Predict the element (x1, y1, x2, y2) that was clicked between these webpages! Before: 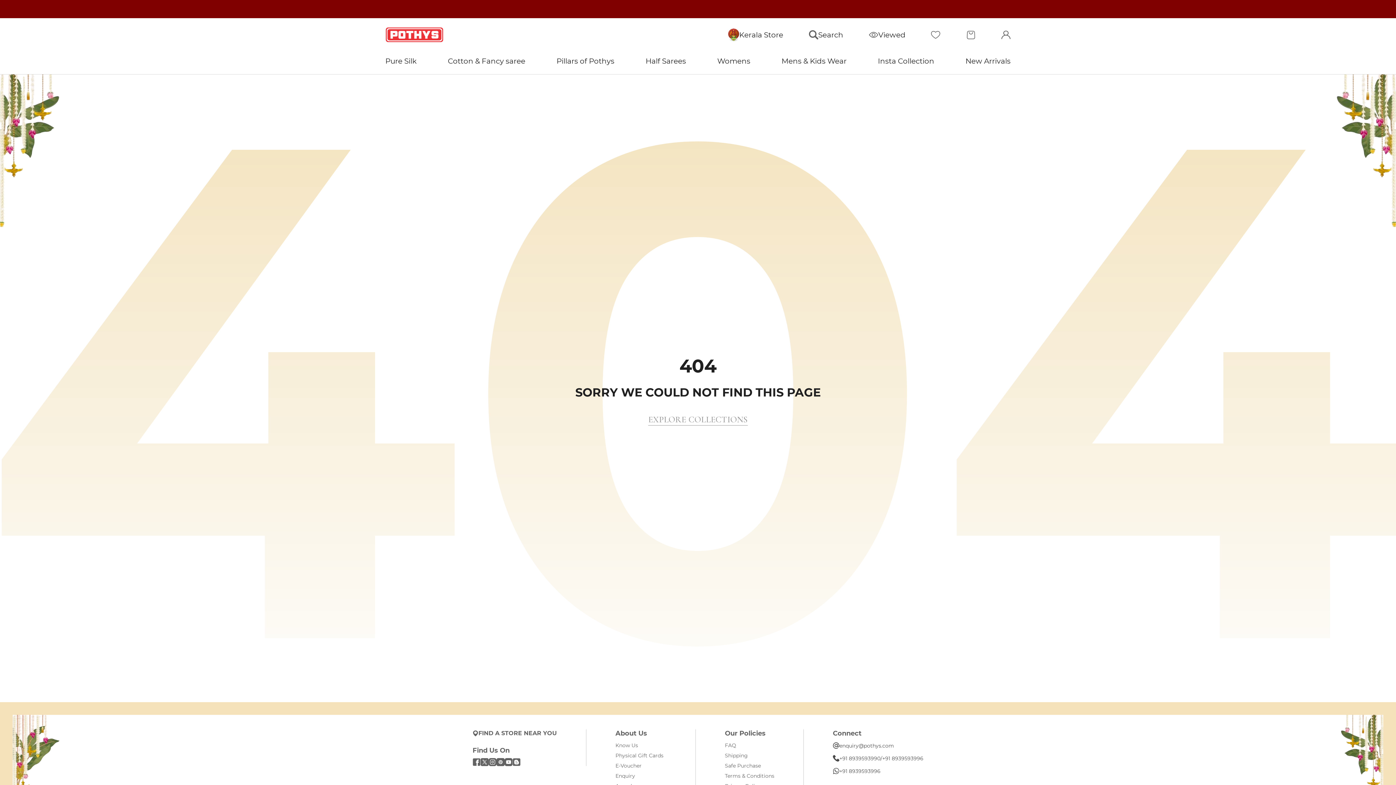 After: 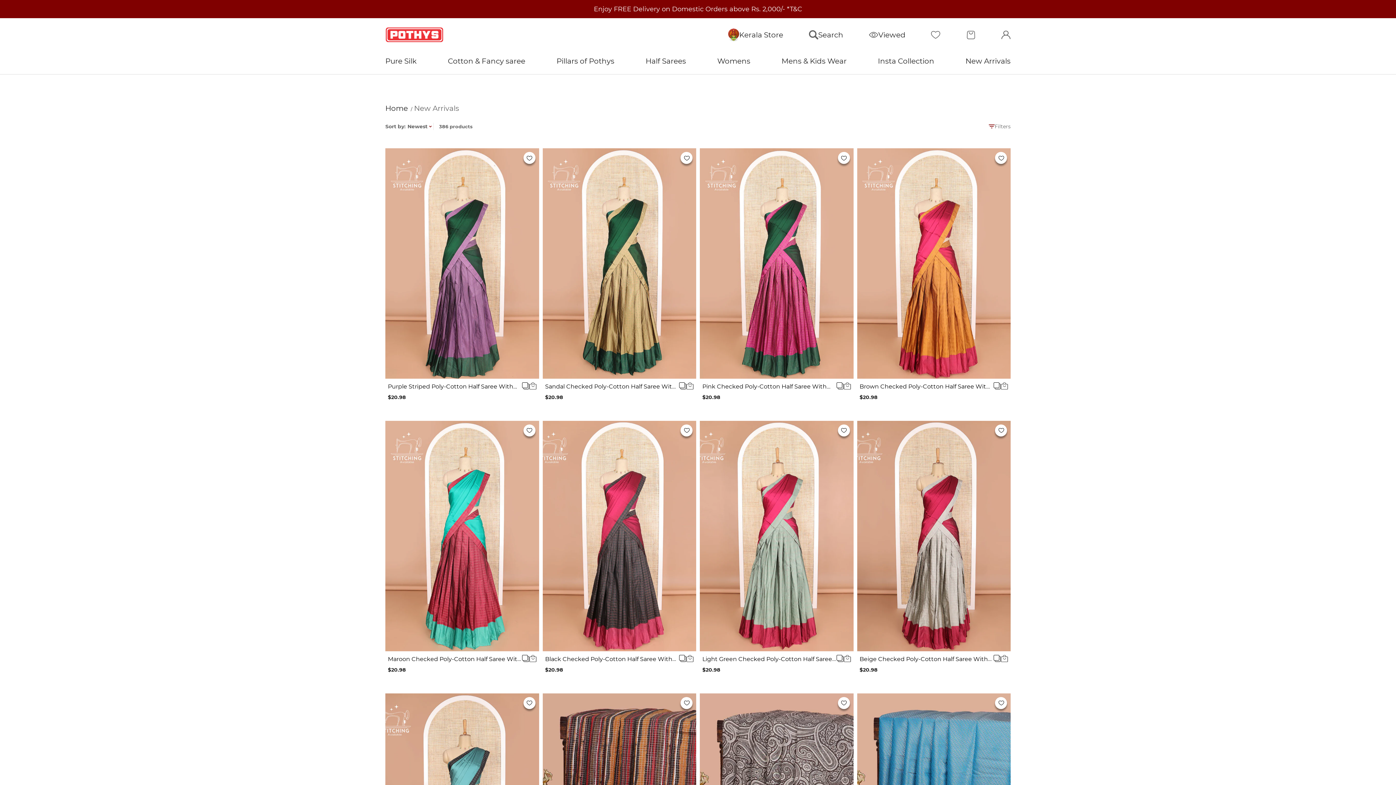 Action: bbox: (965, 57, 1010, 65) label: New Arrivals